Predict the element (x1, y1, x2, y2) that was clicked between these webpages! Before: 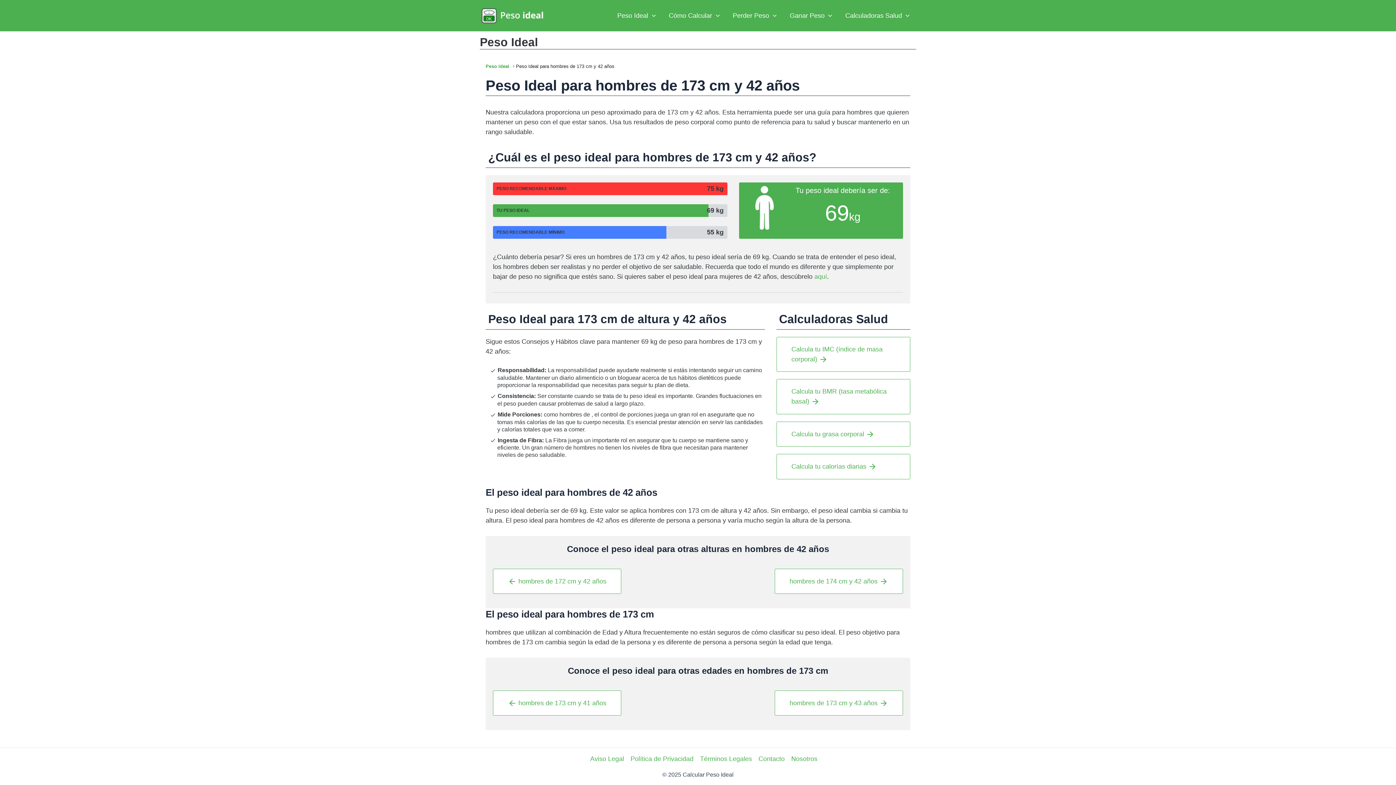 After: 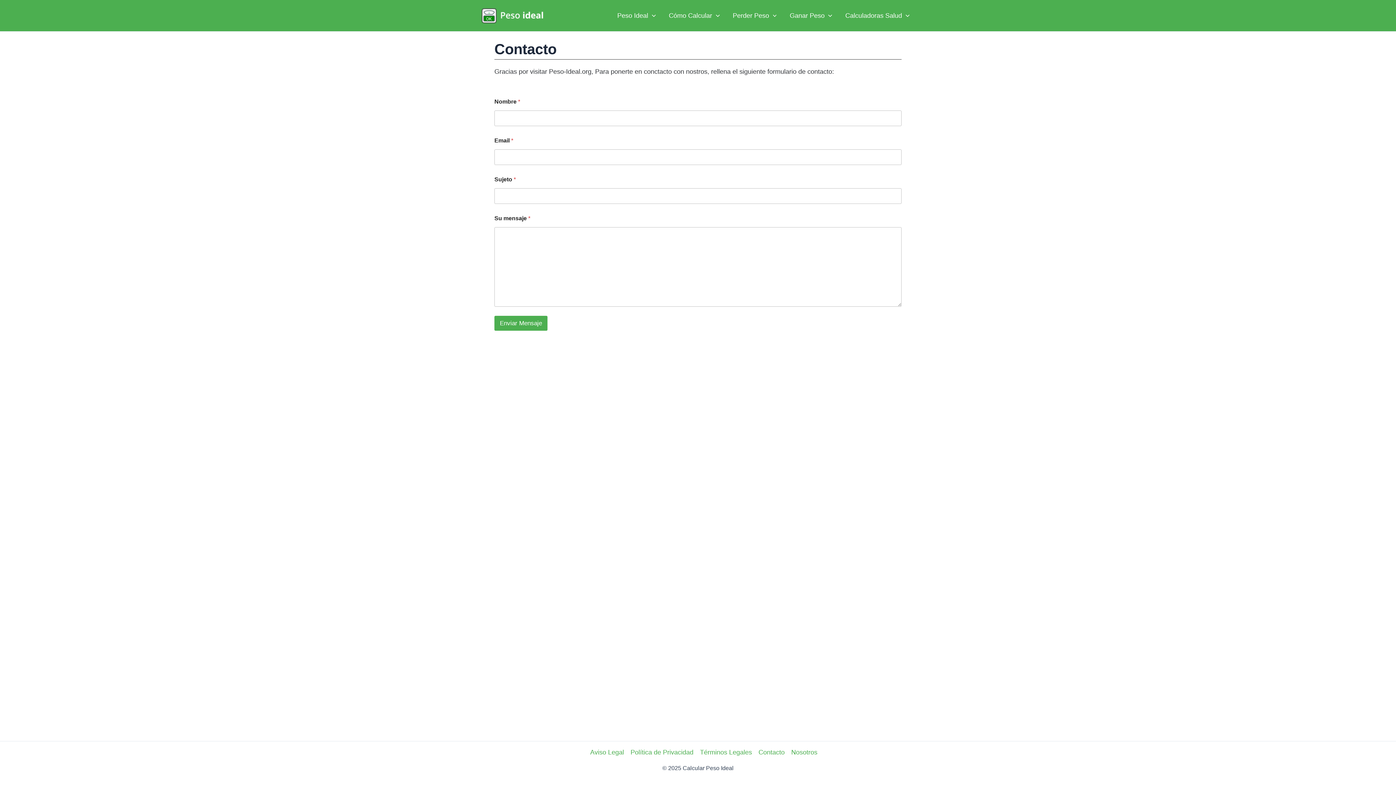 Action: bbox: (755, 755, 788, 763) label: Contacto